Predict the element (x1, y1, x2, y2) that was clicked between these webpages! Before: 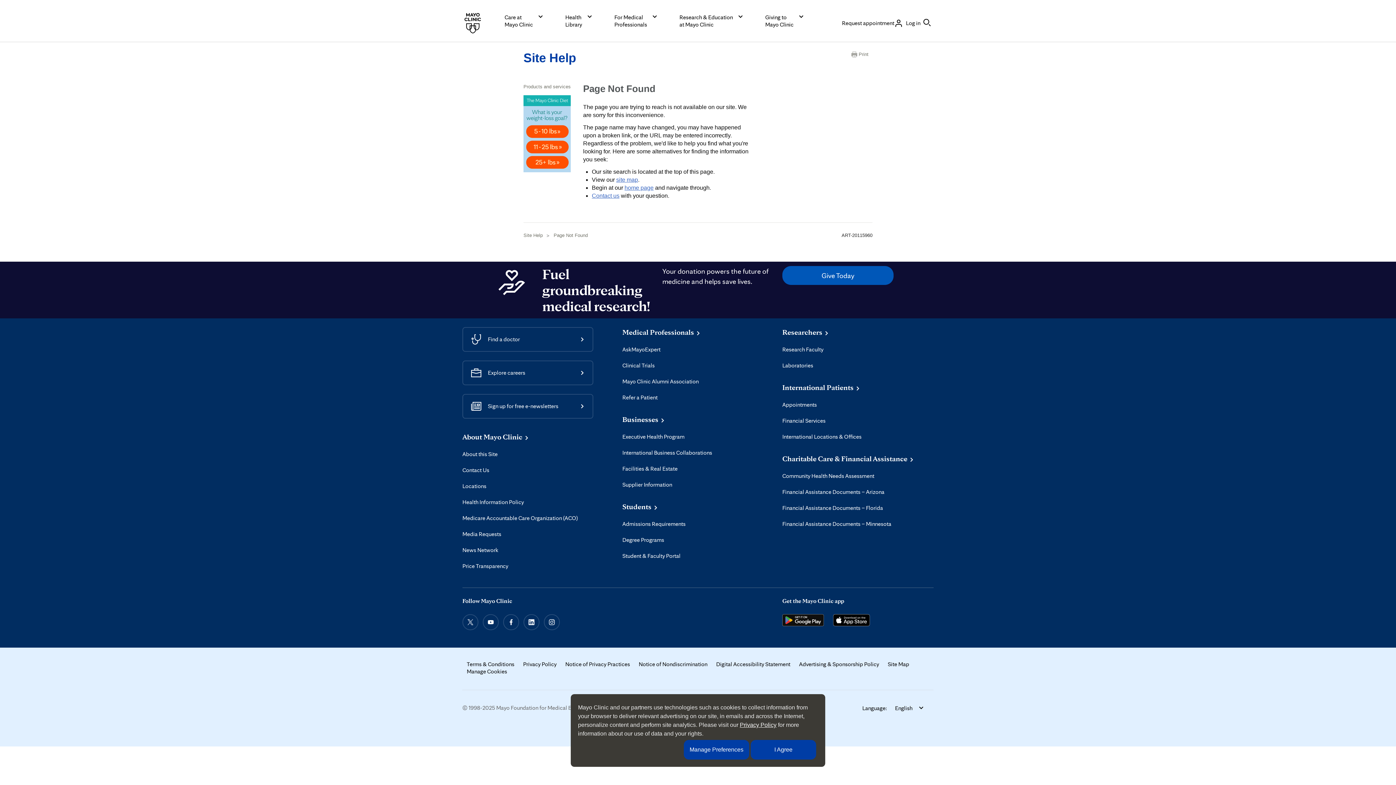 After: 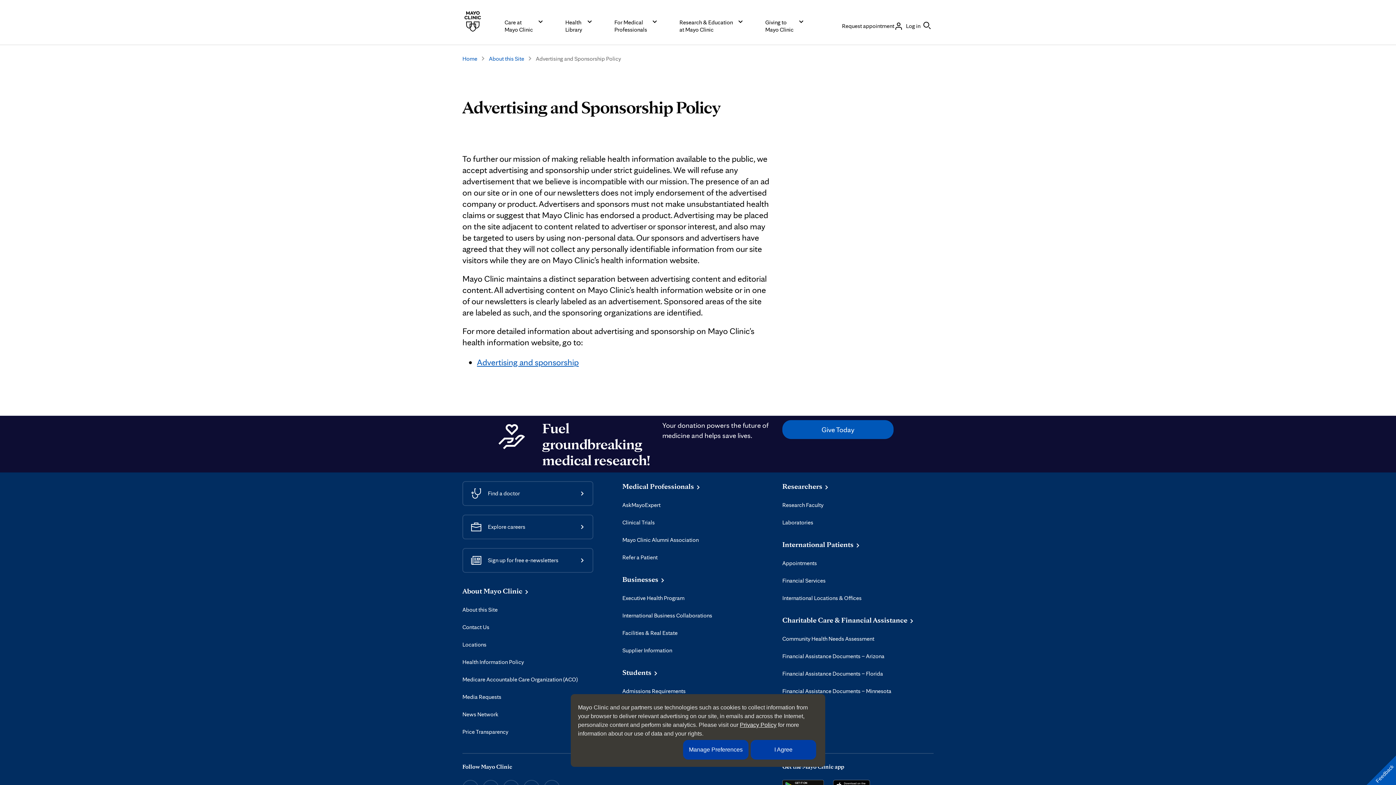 Action: bbox: (799, 661, 879, 668) label: Advertising & Sponsorship Policy